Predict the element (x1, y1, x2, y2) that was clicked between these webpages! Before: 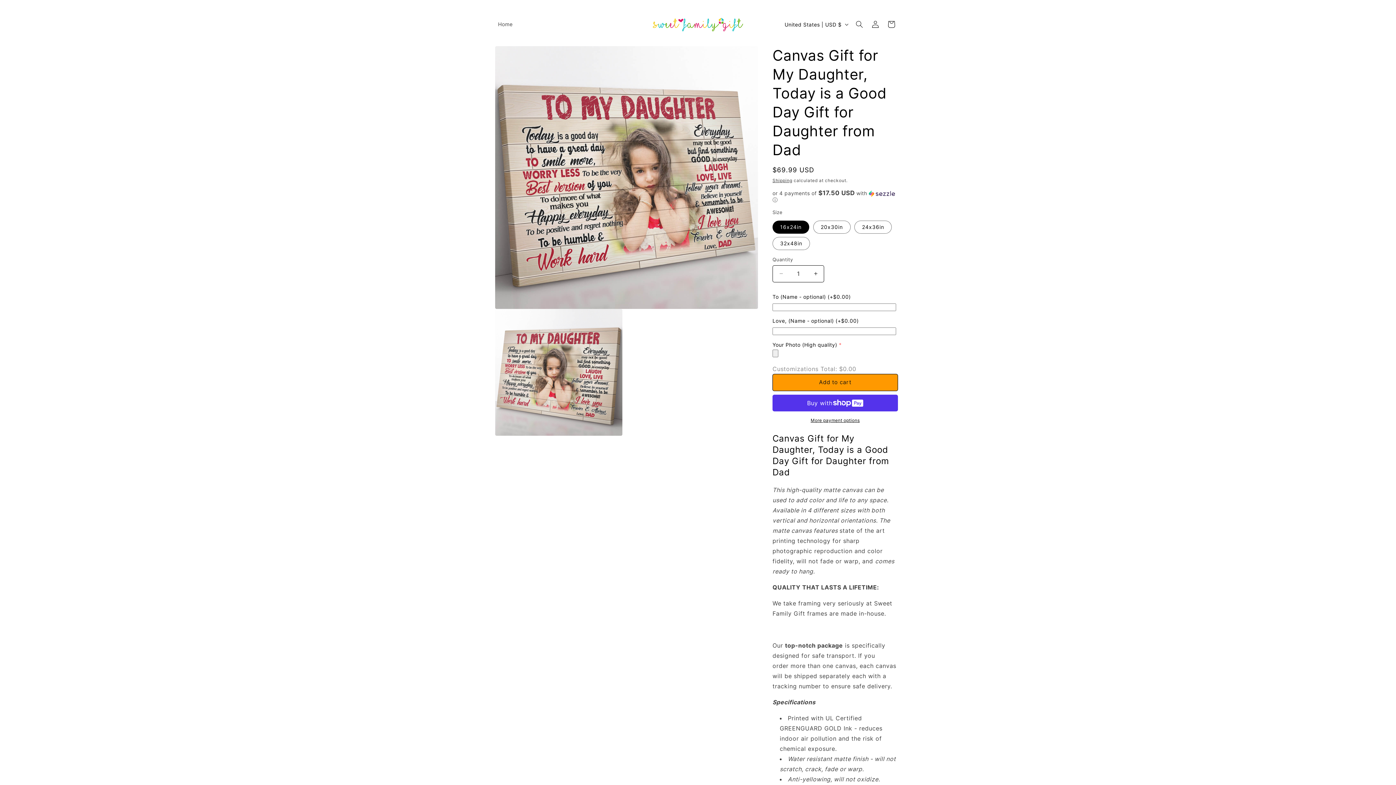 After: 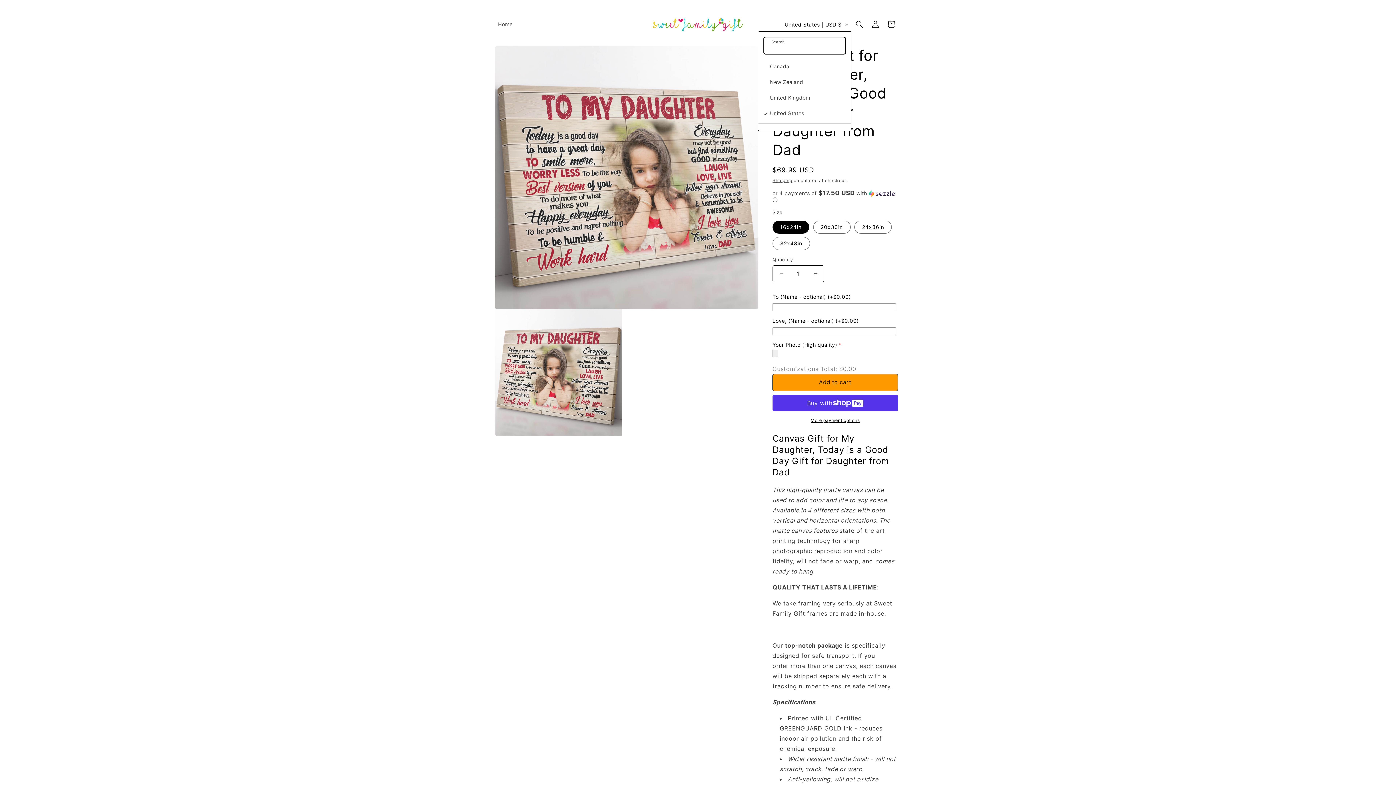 Action: bbox: (780, 17, 851, 31) label: United States | USD $